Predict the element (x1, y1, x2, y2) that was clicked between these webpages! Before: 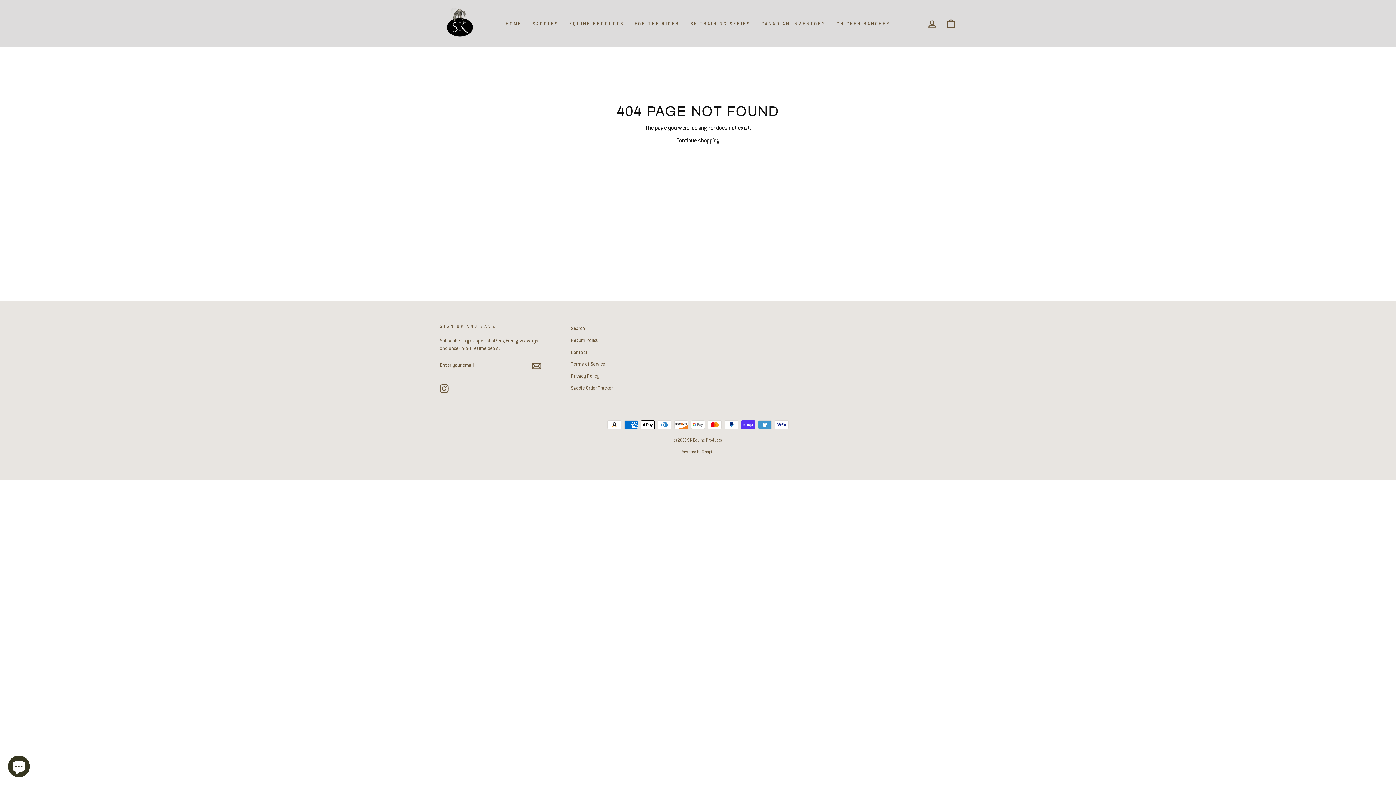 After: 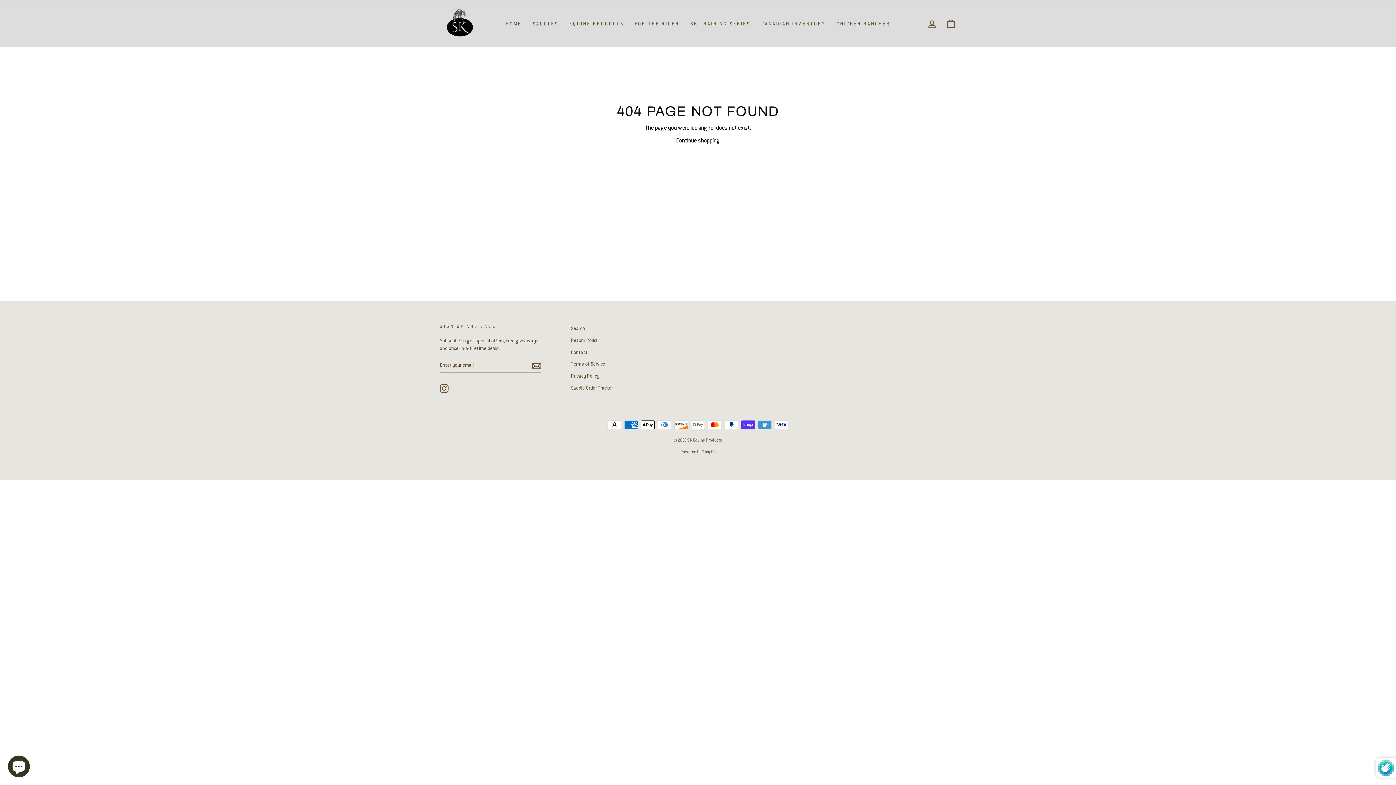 Action: label: Subscribe bbox: (531, 360, 541, 370)